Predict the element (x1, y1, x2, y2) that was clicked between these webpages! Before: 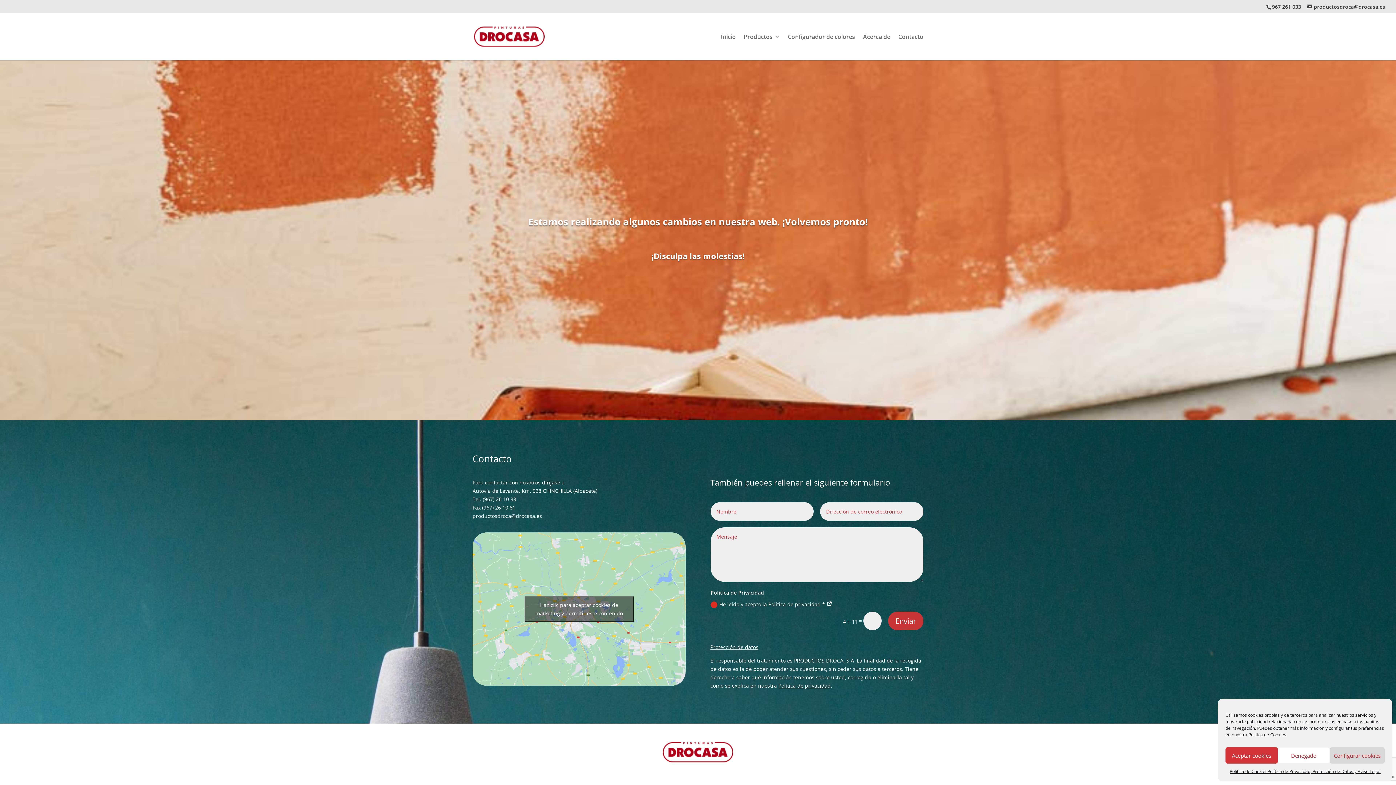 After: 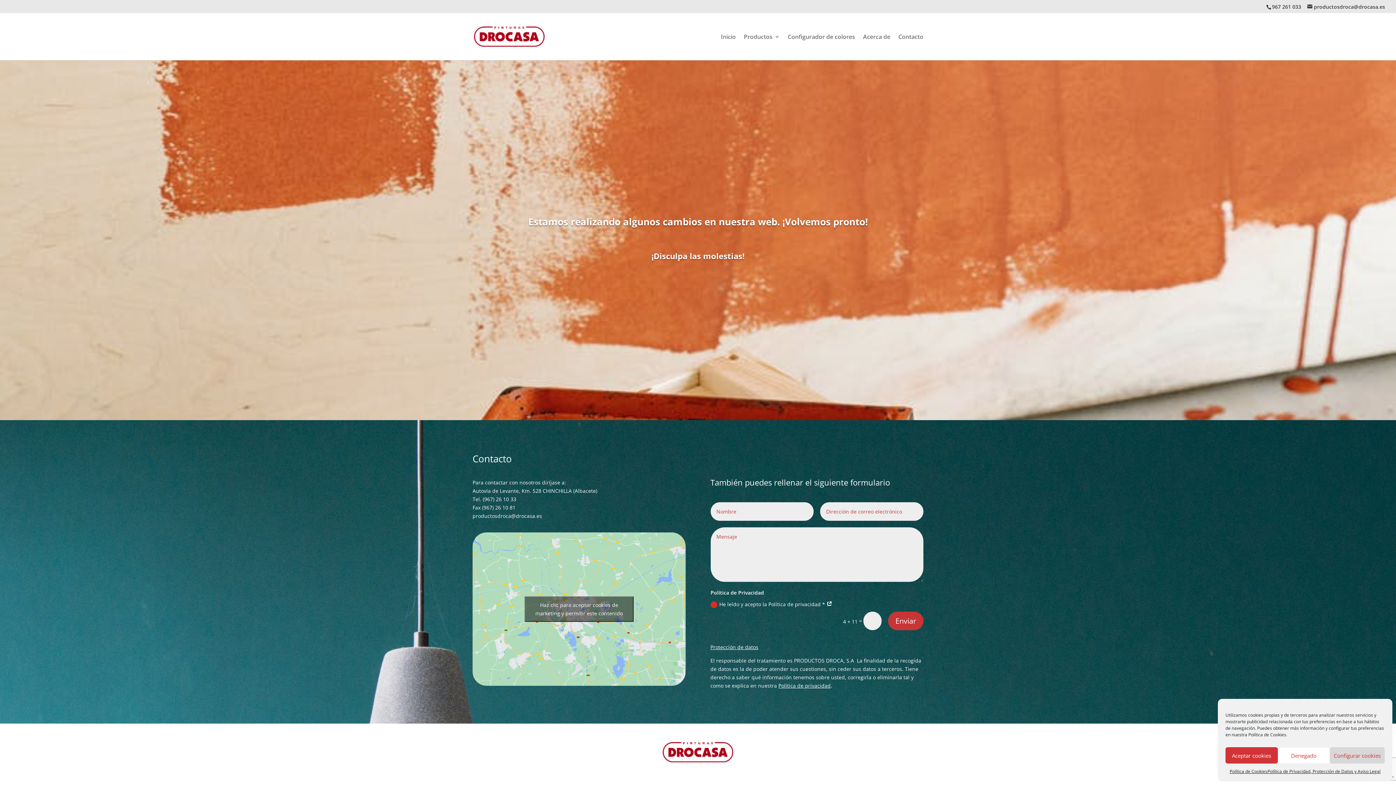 Action: bbox: (662, 757, 733, 764)